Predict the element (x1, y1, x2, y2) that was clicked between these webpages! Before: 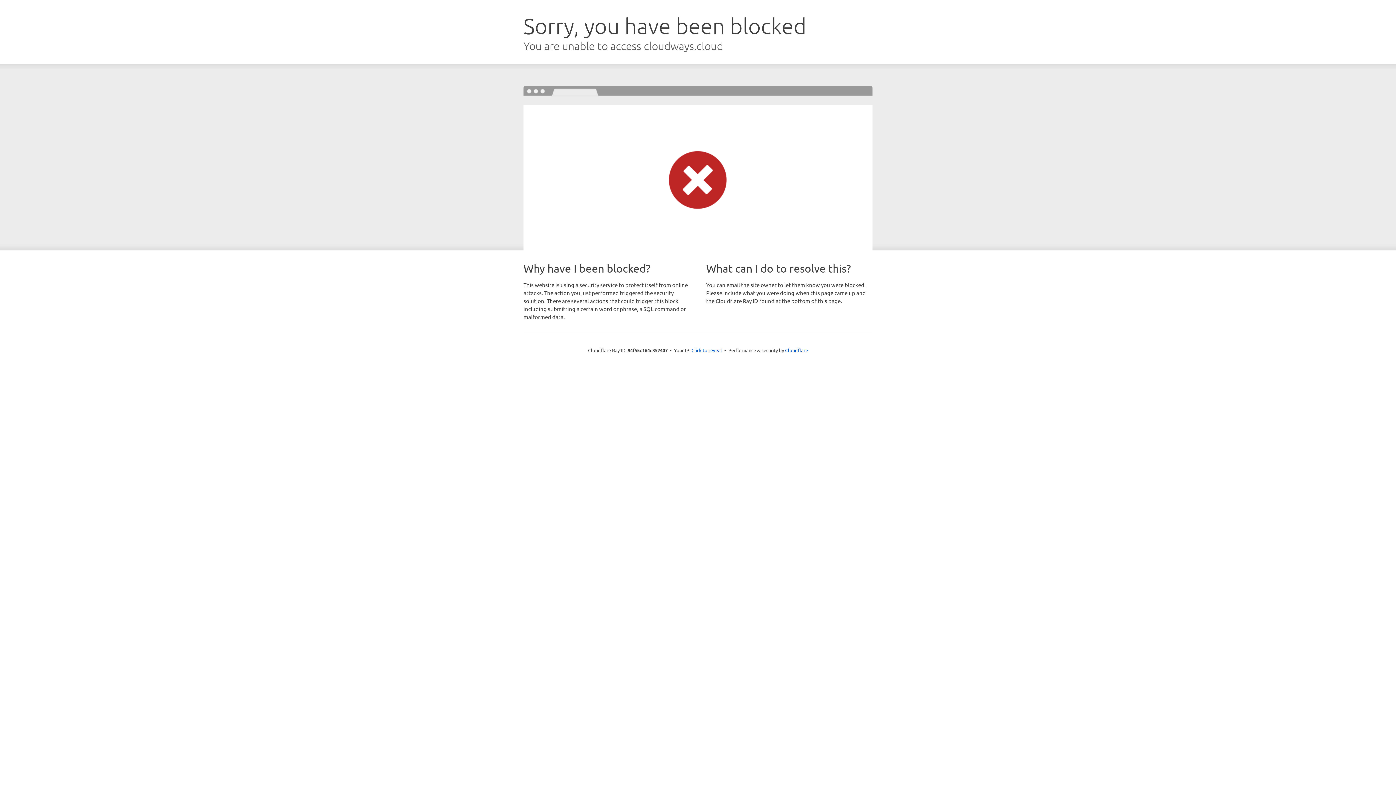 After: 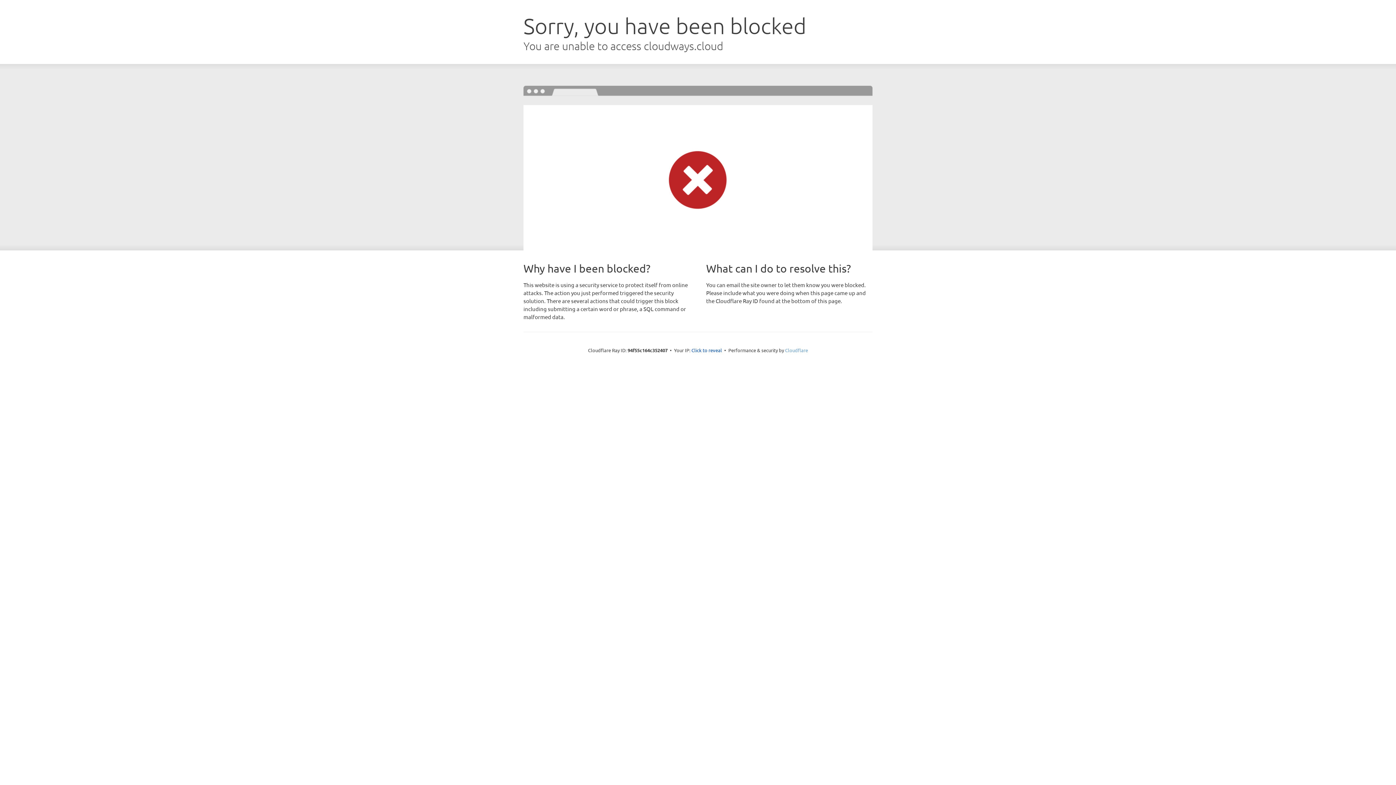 Action: label: Cloudflare bbox: (785, 347, 808, 353)